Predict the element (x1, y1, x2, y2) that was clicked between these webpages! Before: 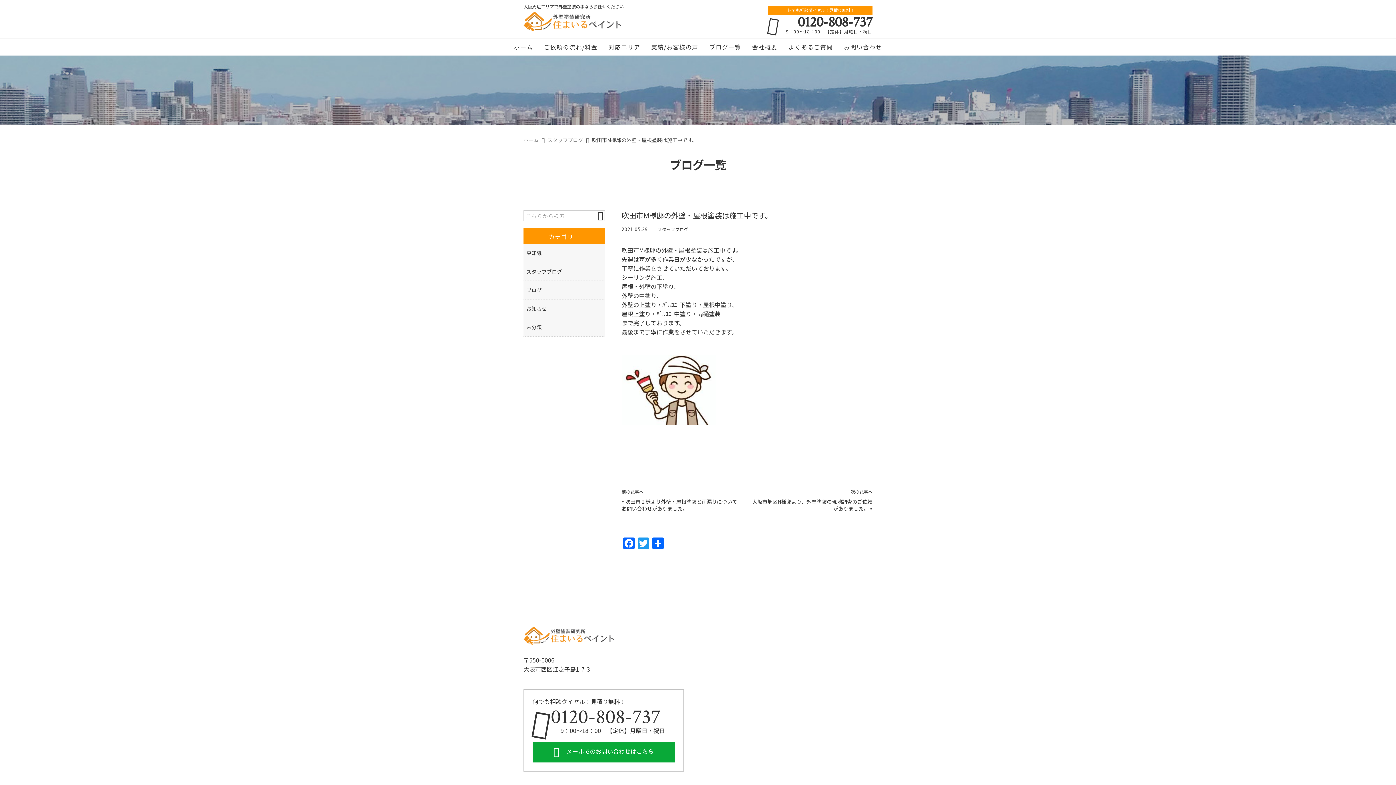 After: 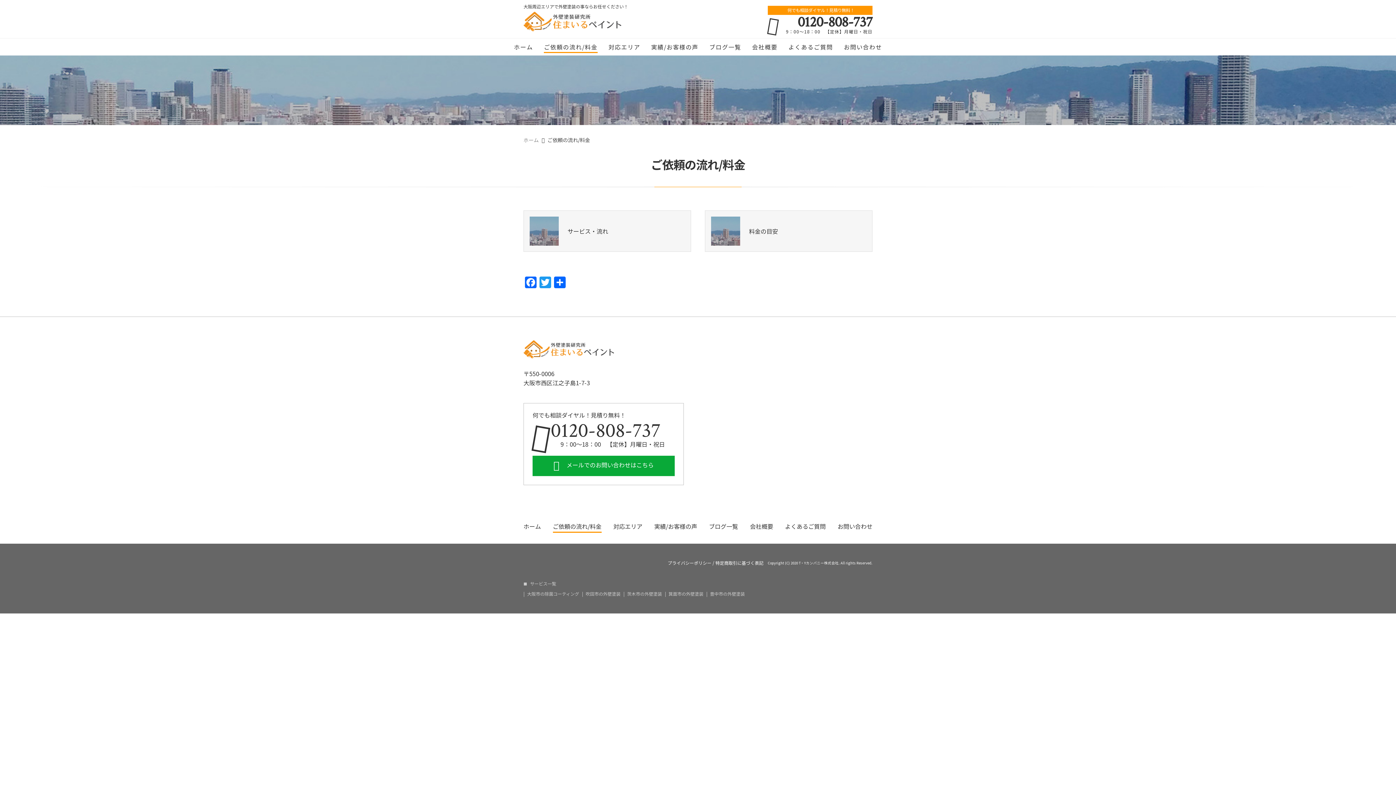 Action: label: ご依頼の流れ/料金 bbox: (544, 38, 597, 53)